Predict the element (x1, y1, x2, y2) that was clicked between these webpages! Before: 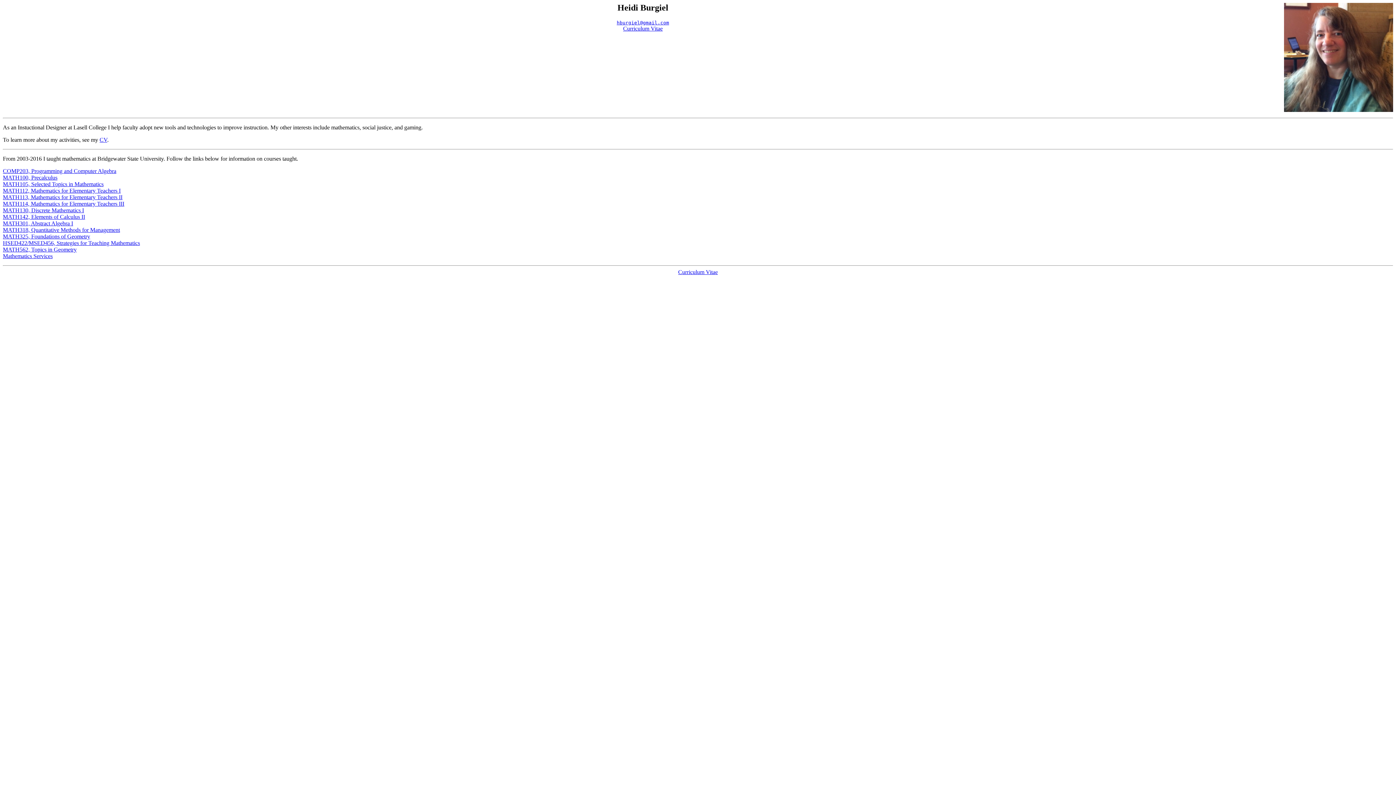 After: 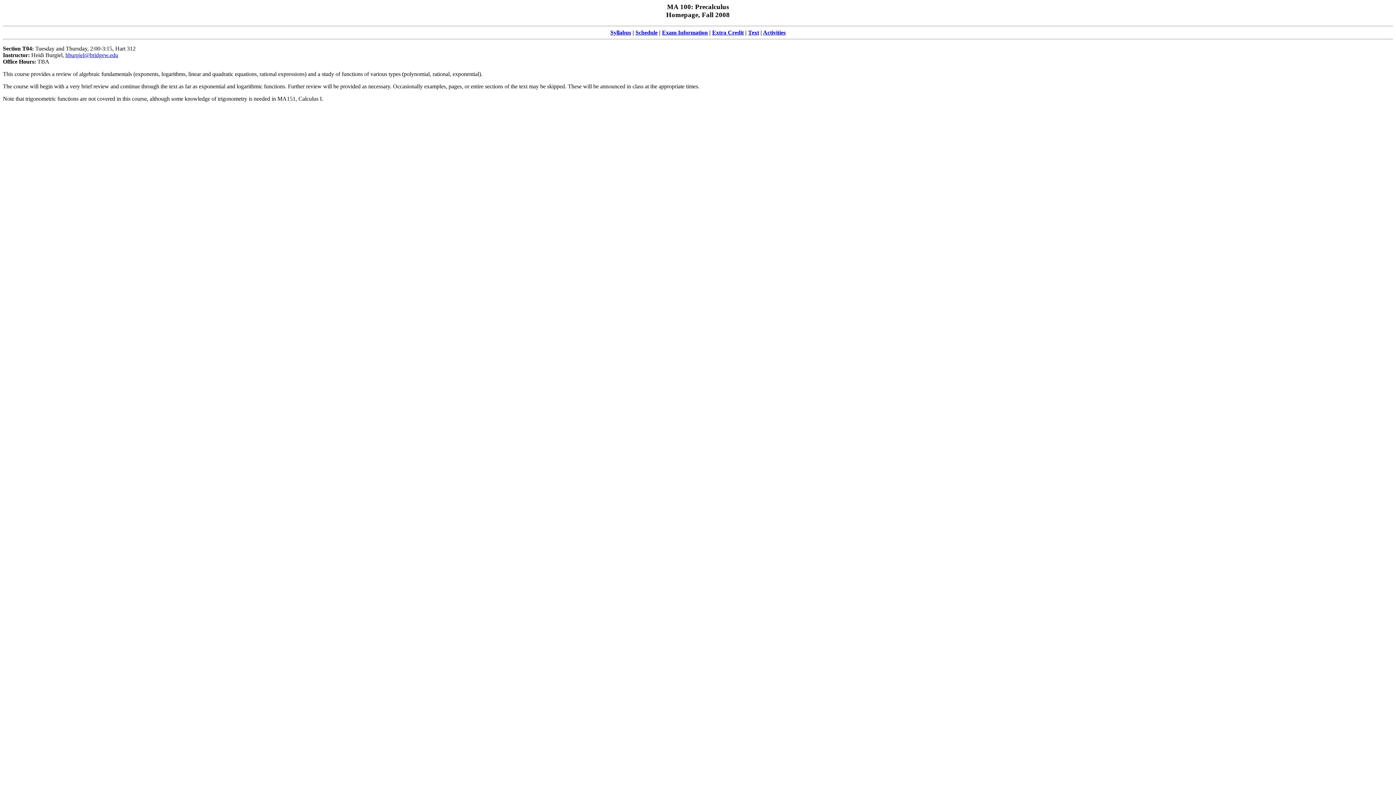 Action: label: MATH100, Precalculus bbox: (2, 174, 57, 180)